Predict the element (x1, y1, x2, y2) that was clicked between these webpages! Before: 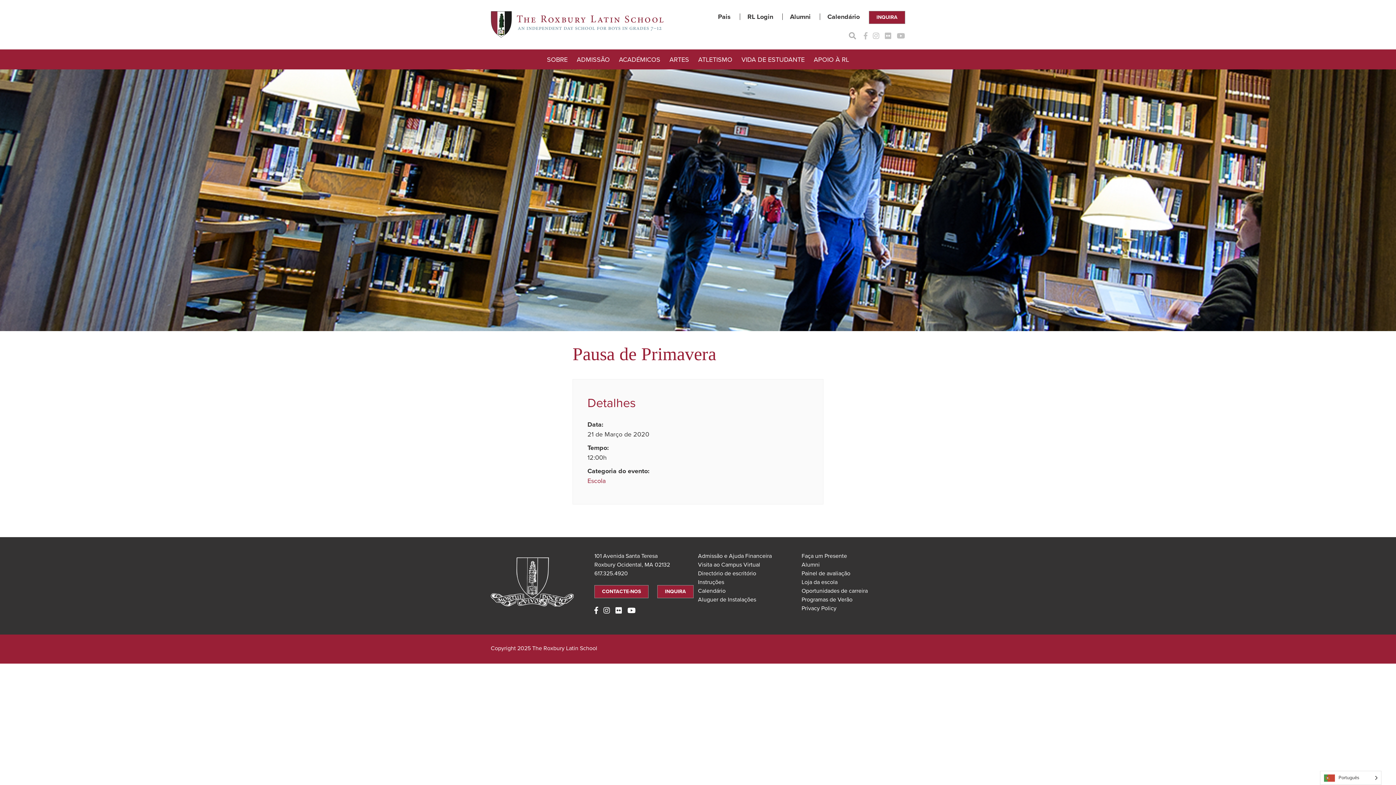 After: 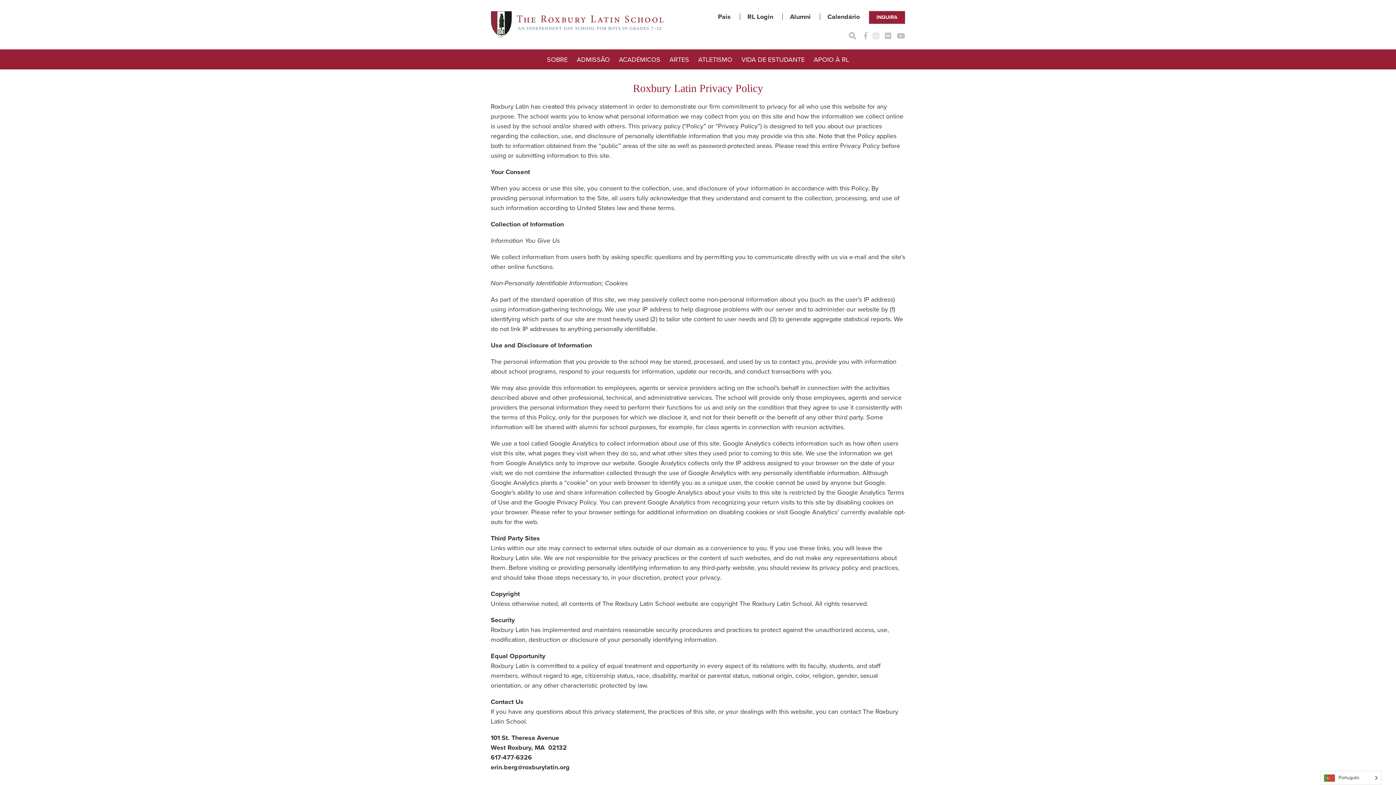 Action: label: Privacy Policy bbox: (801, 605, 836, 612)